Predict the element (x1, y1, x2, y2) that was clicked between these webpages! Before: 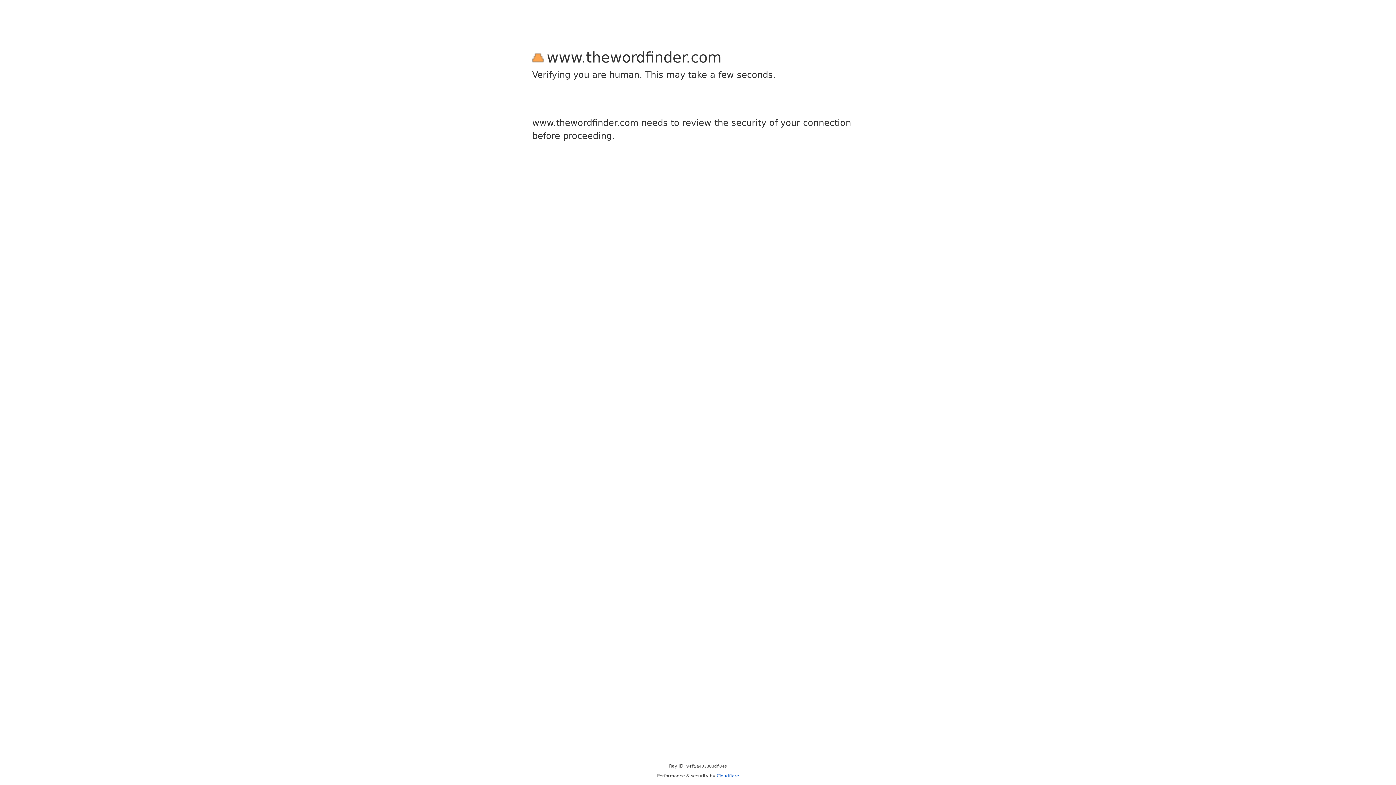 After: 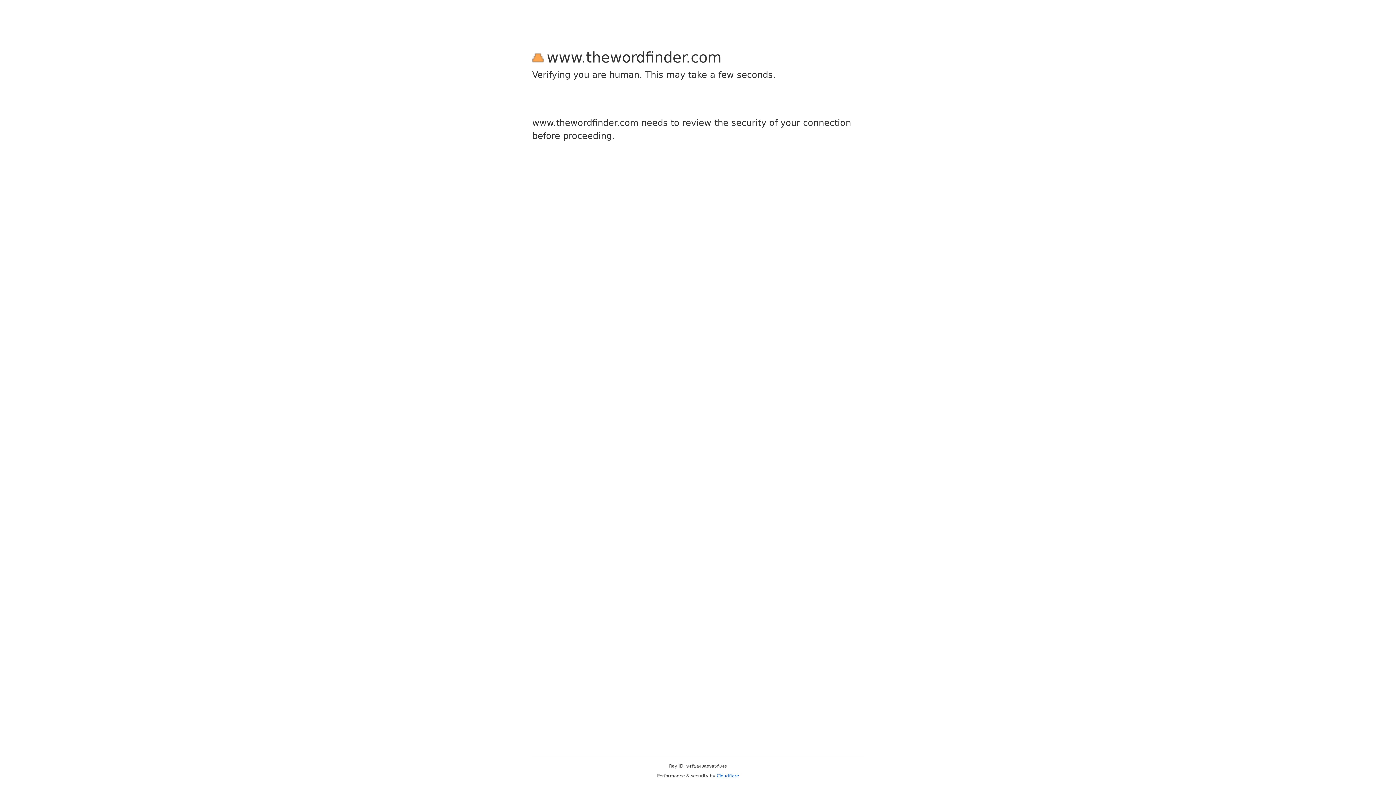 Action: label: Cloudflare bbox: (716, 773, 739, 778)